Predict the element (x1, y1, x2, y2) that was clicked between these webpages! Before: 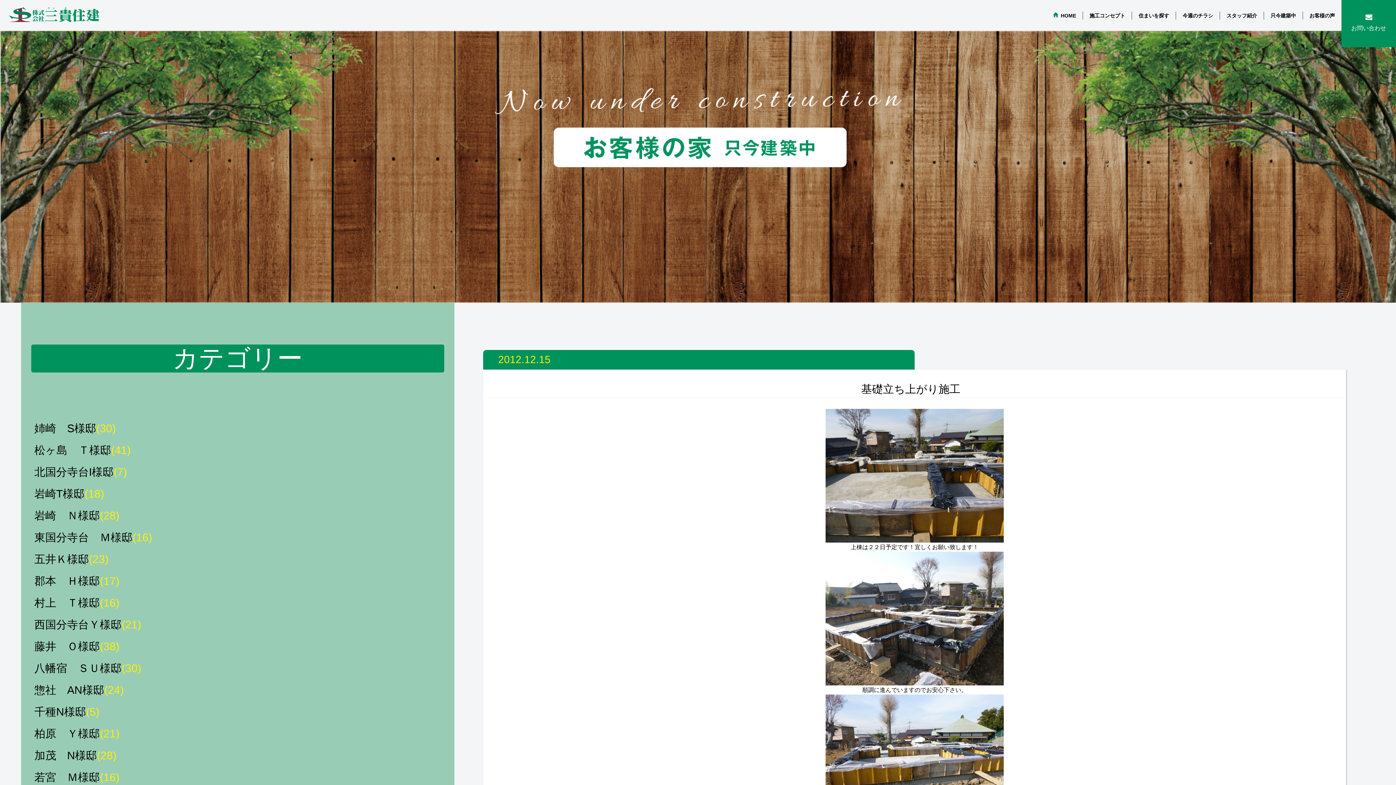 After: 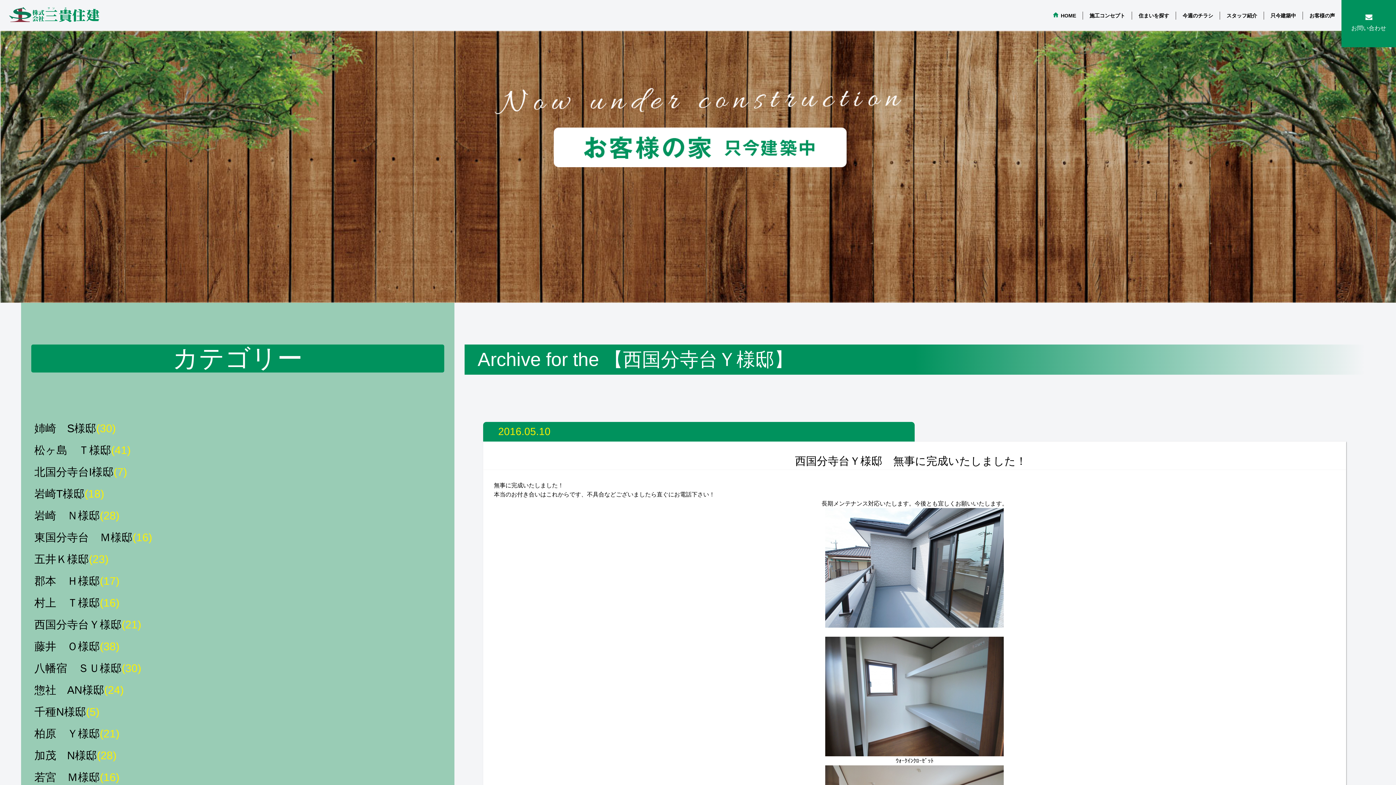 Action: bbox: (34, 616, 440, 633) label: 西国分寺台Ｙ様邸(21)